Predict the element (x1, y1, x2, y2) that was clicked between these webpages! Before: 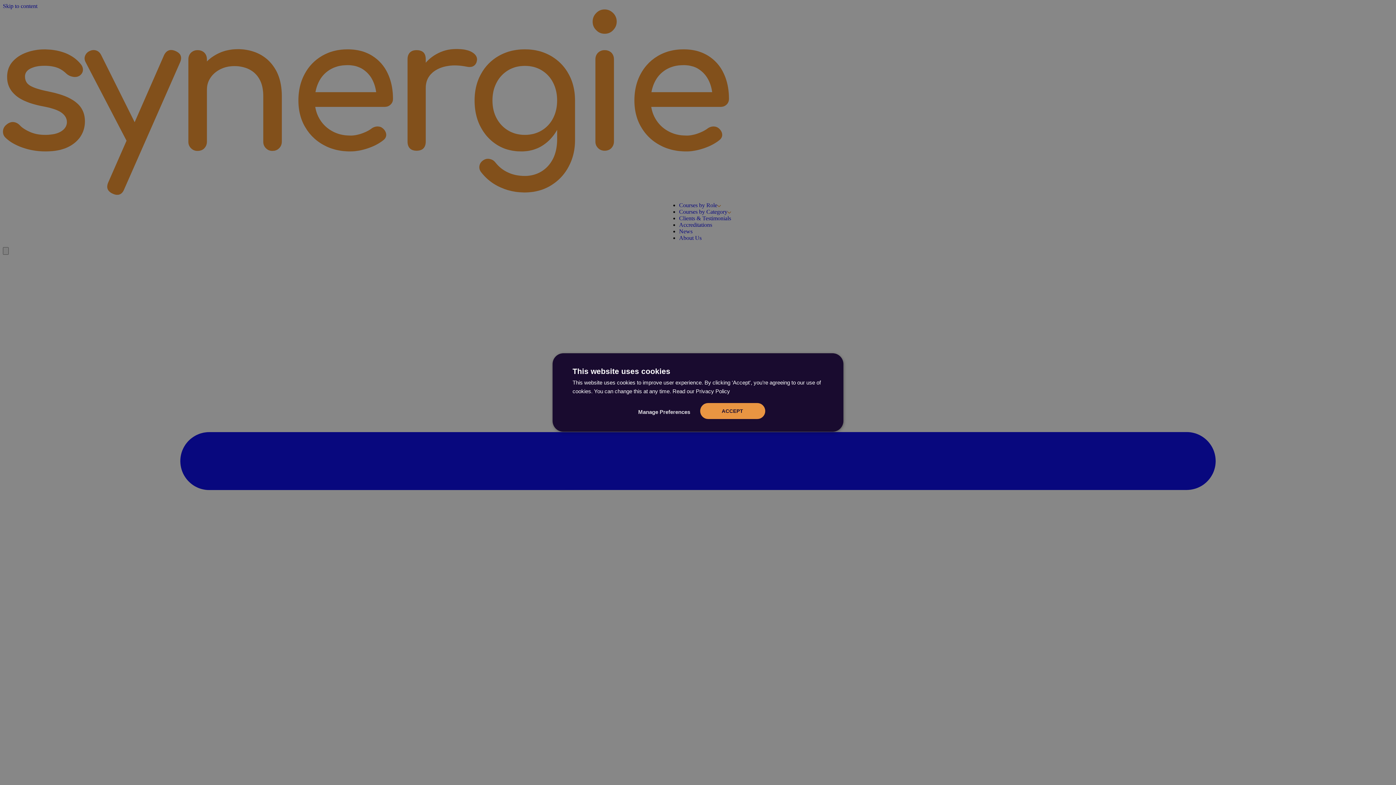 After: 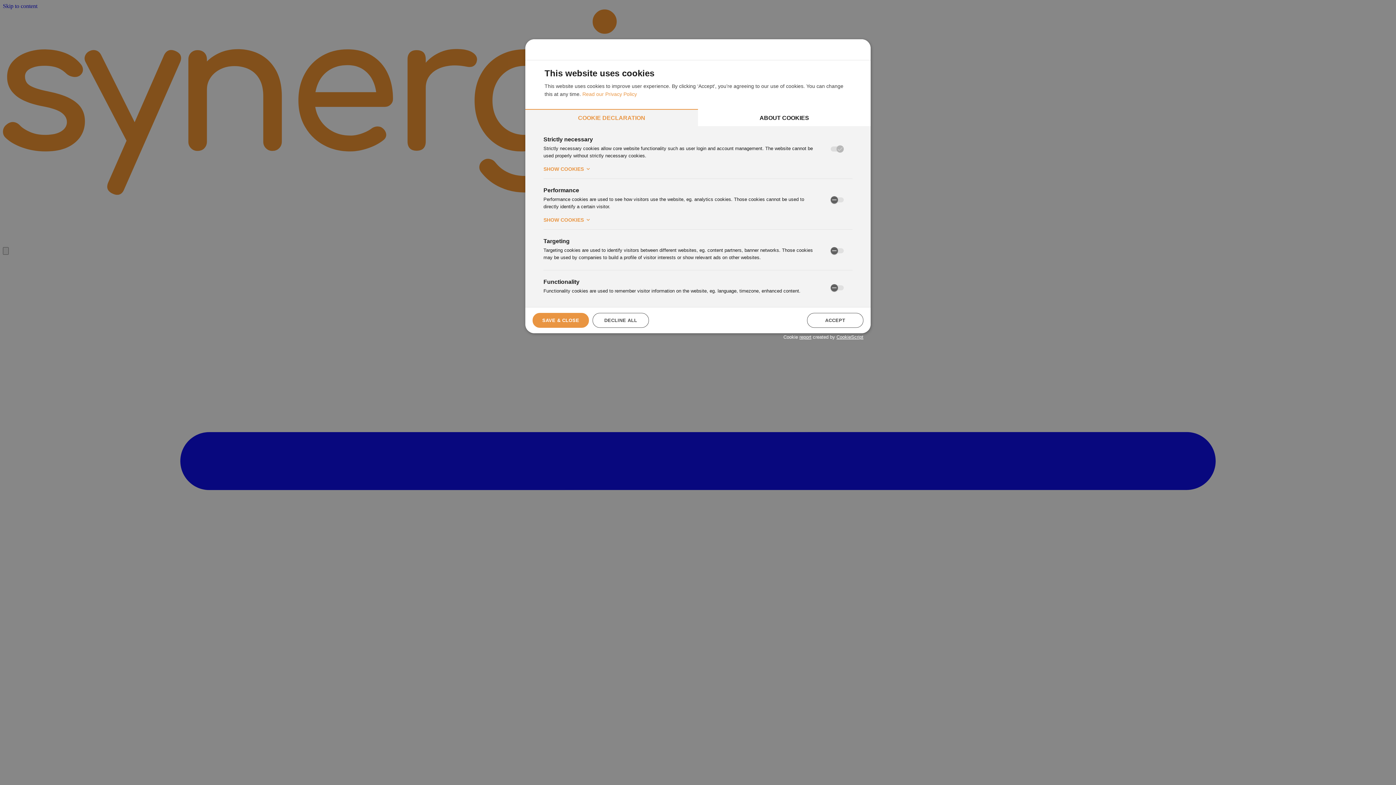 Action: bbox: (638, 408, 690, 415) label: Manage Preferences